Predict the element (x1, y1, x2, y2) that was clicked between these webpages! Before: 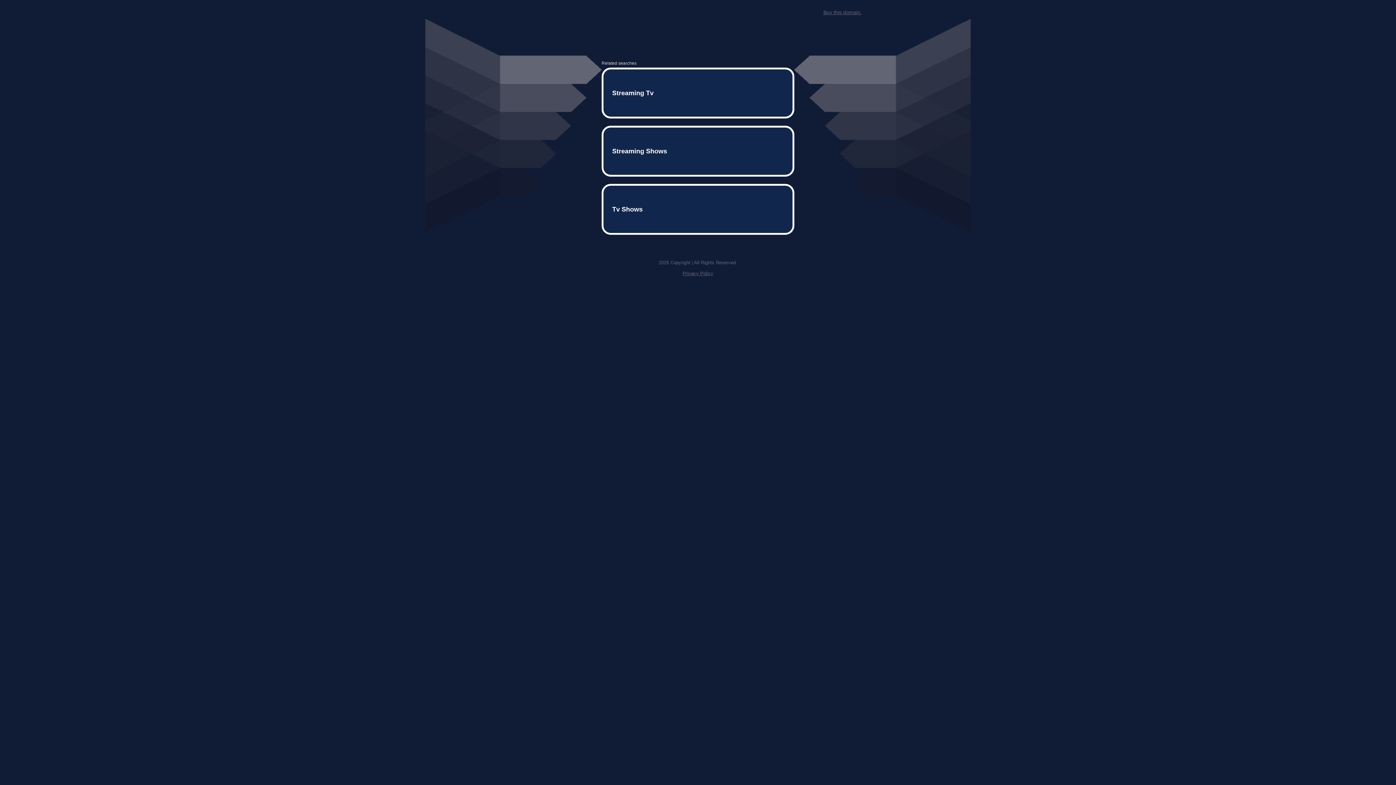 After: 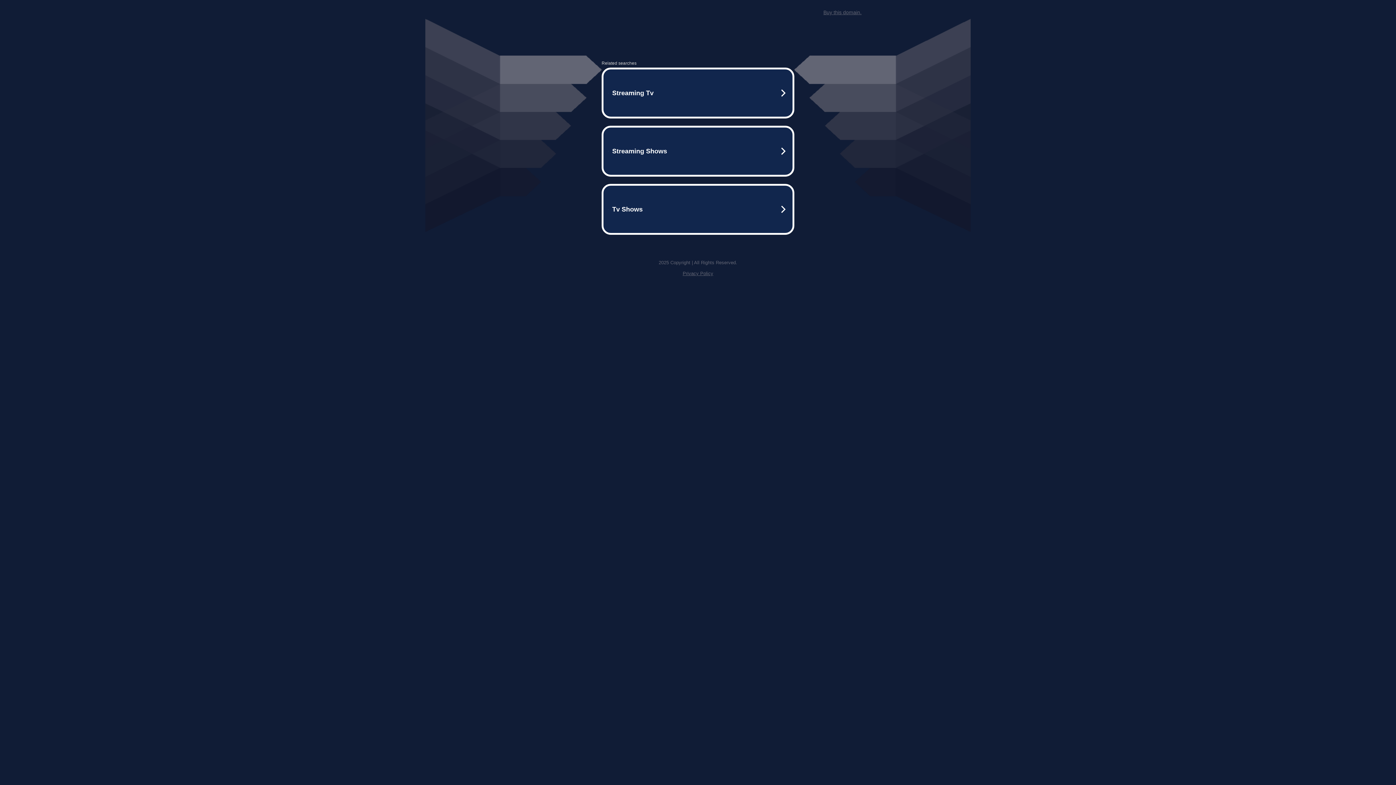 Action: label: Buy this domain. bbox: (823, 9, 861, 15)